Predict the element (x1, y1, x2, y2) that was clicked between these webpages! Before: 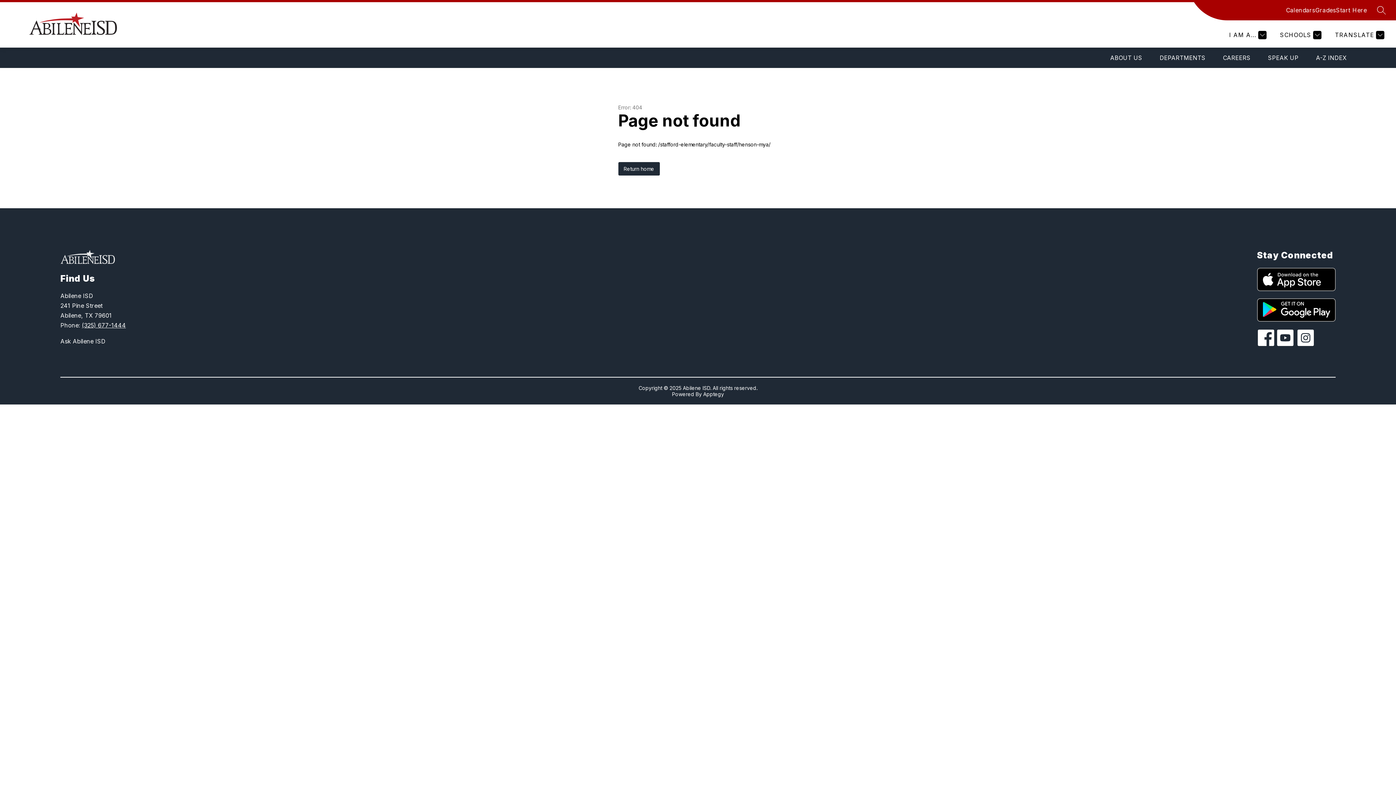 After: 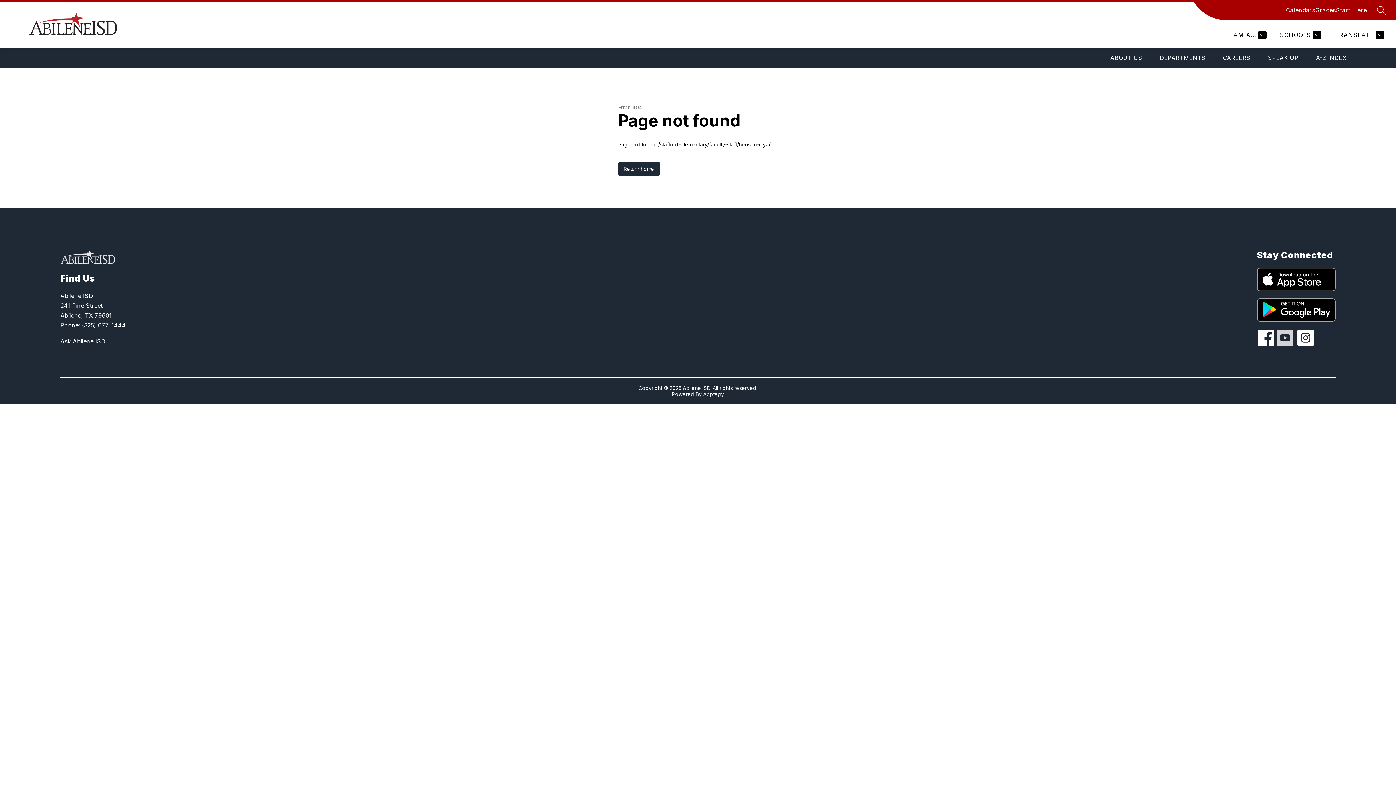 Action: bbox: (1277, 329, 1294, 346)